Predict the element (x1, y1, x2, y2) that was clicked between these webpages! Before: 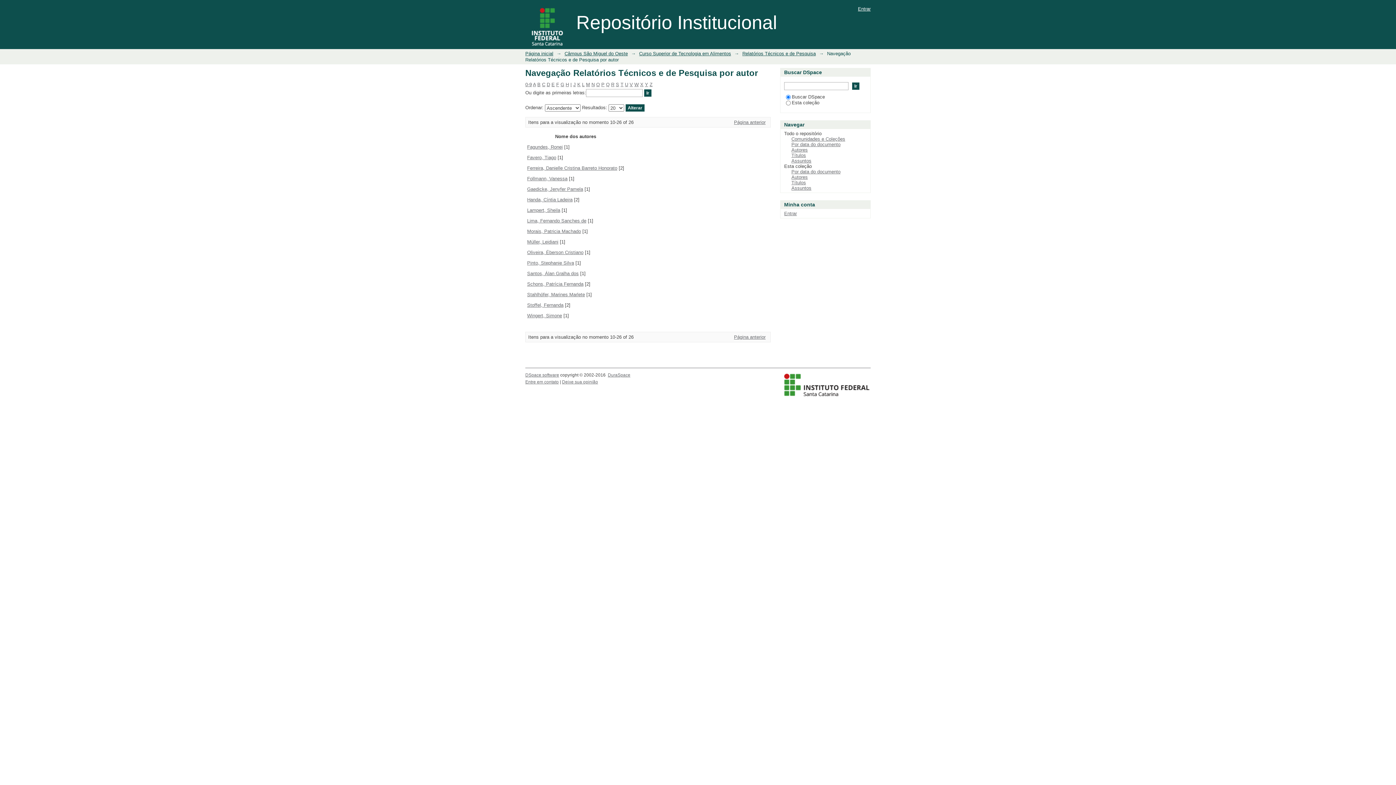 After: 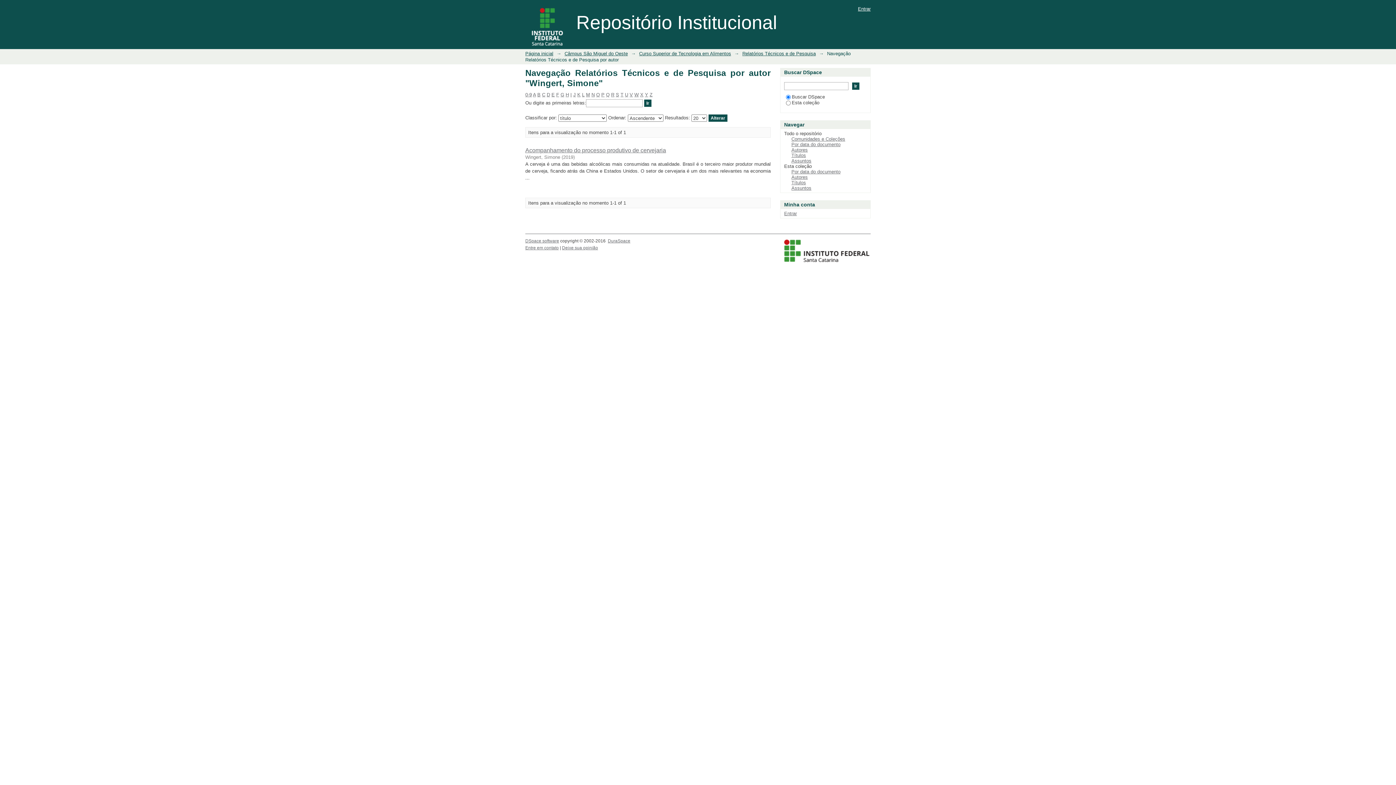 Action: bbox: (527, 313, 562, 318) label: Wingert, Simone